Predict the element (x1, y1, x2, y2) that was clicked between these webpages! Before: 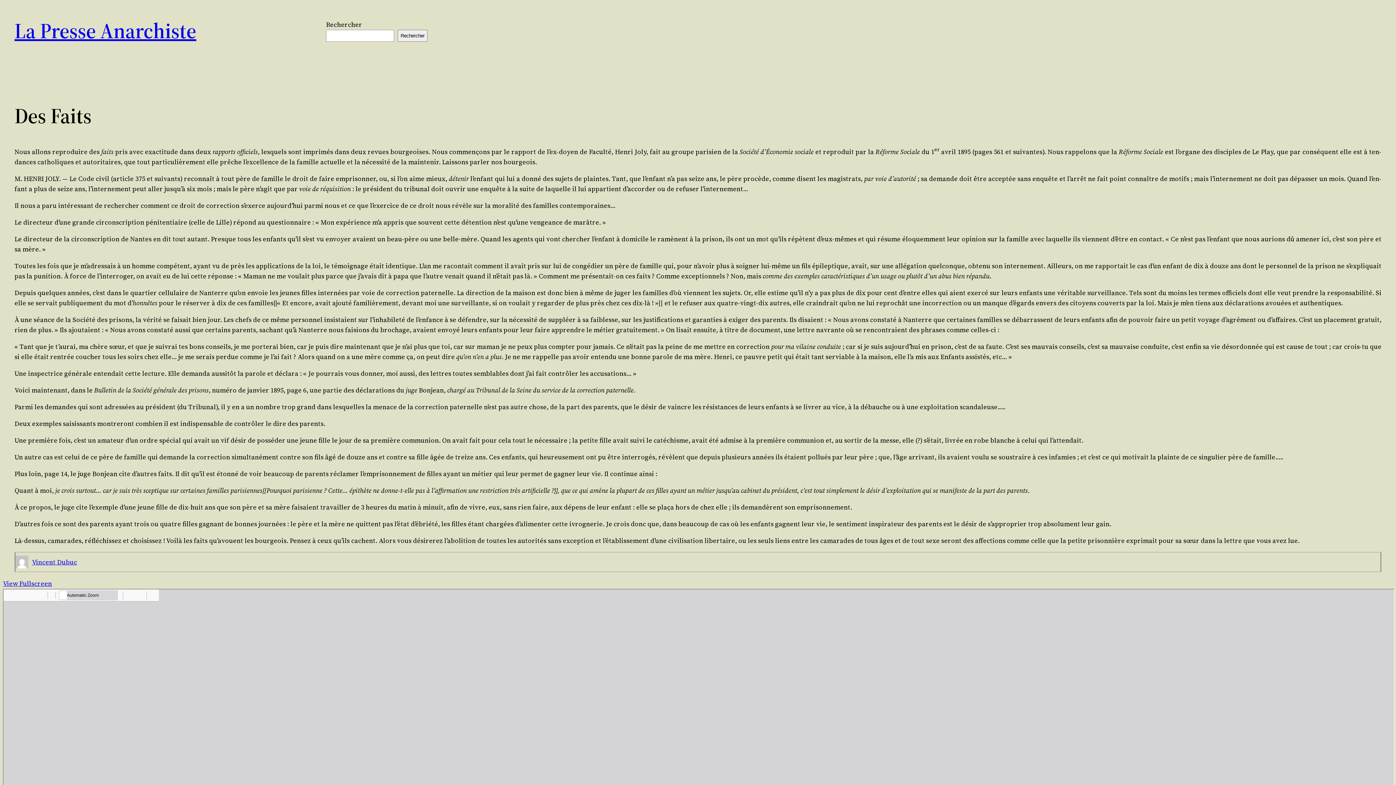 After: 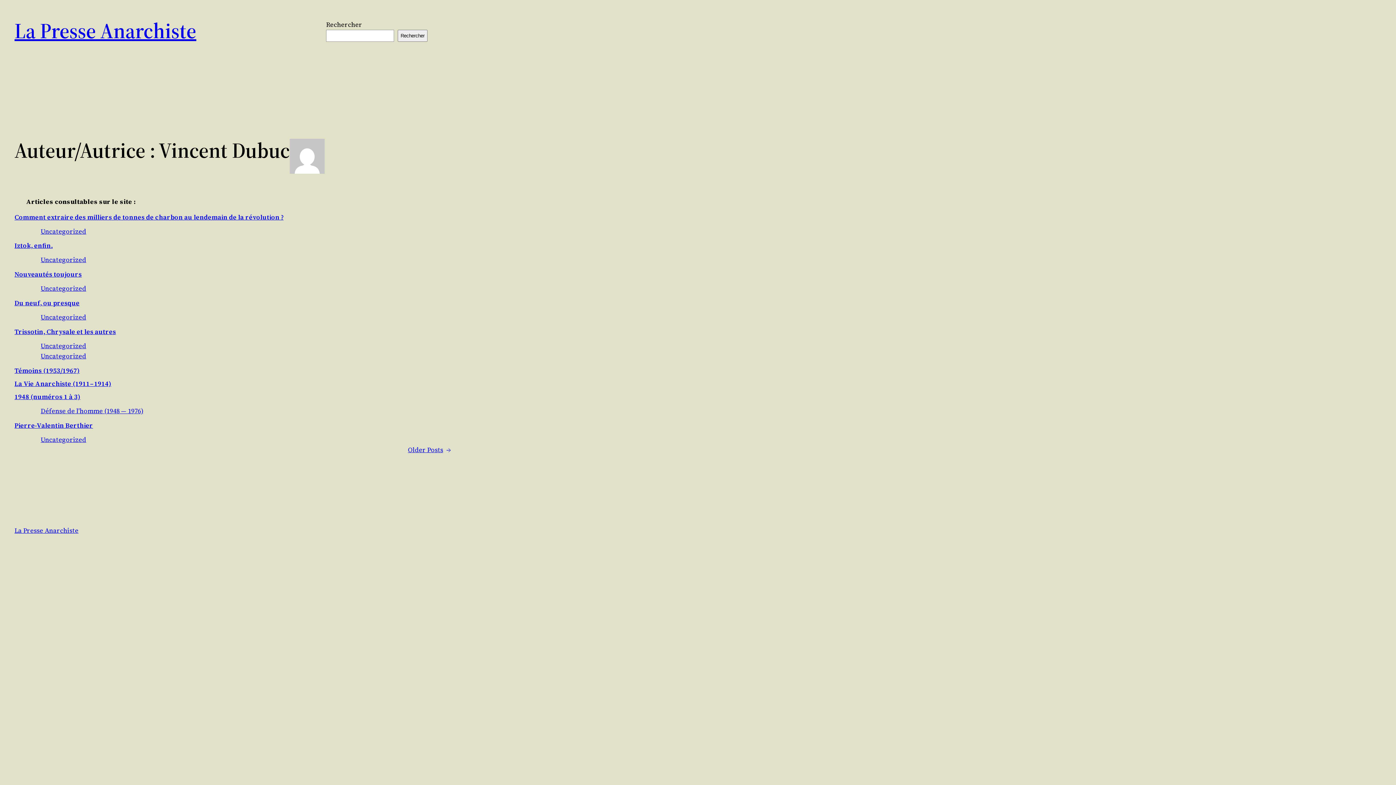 Action: bbox: (32, 557, 77, 566) label: Vincent Dubuc